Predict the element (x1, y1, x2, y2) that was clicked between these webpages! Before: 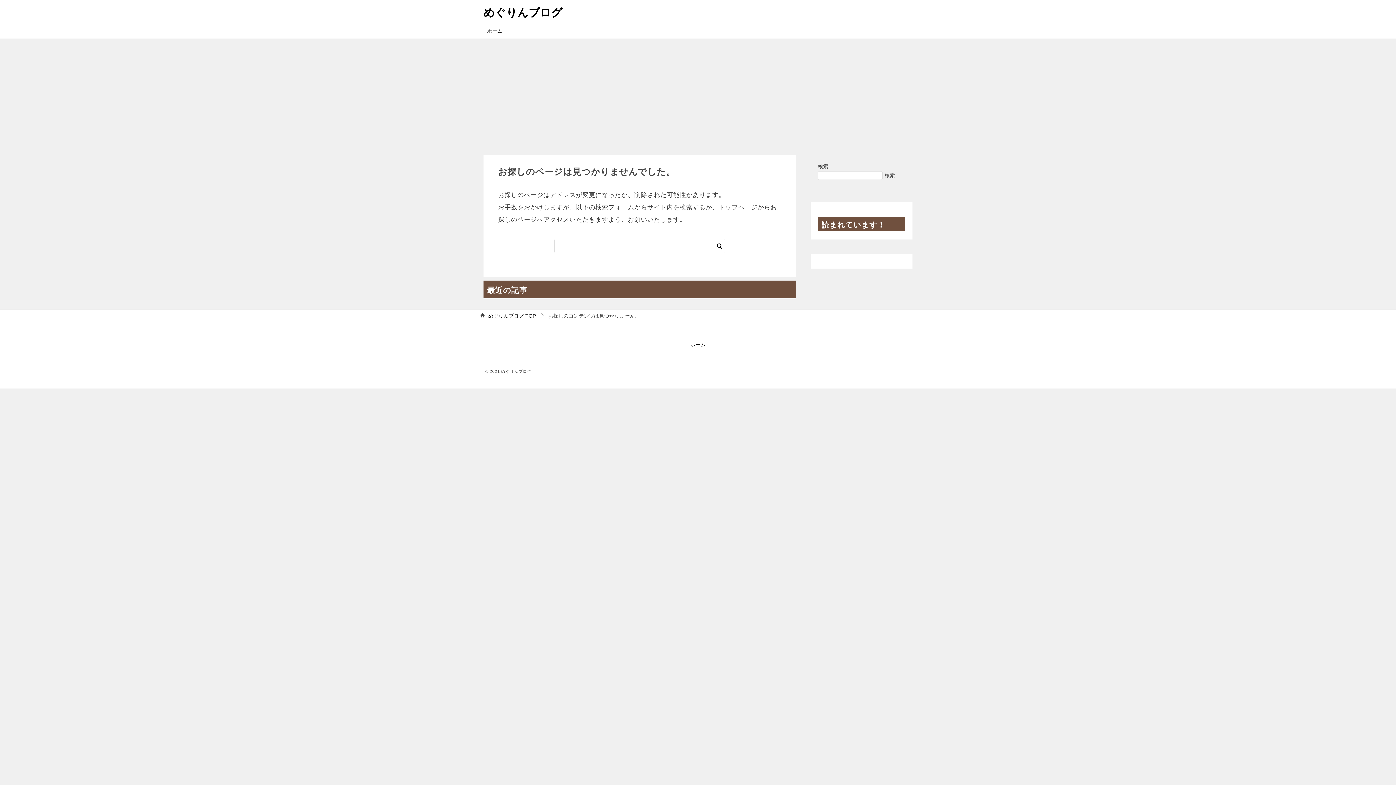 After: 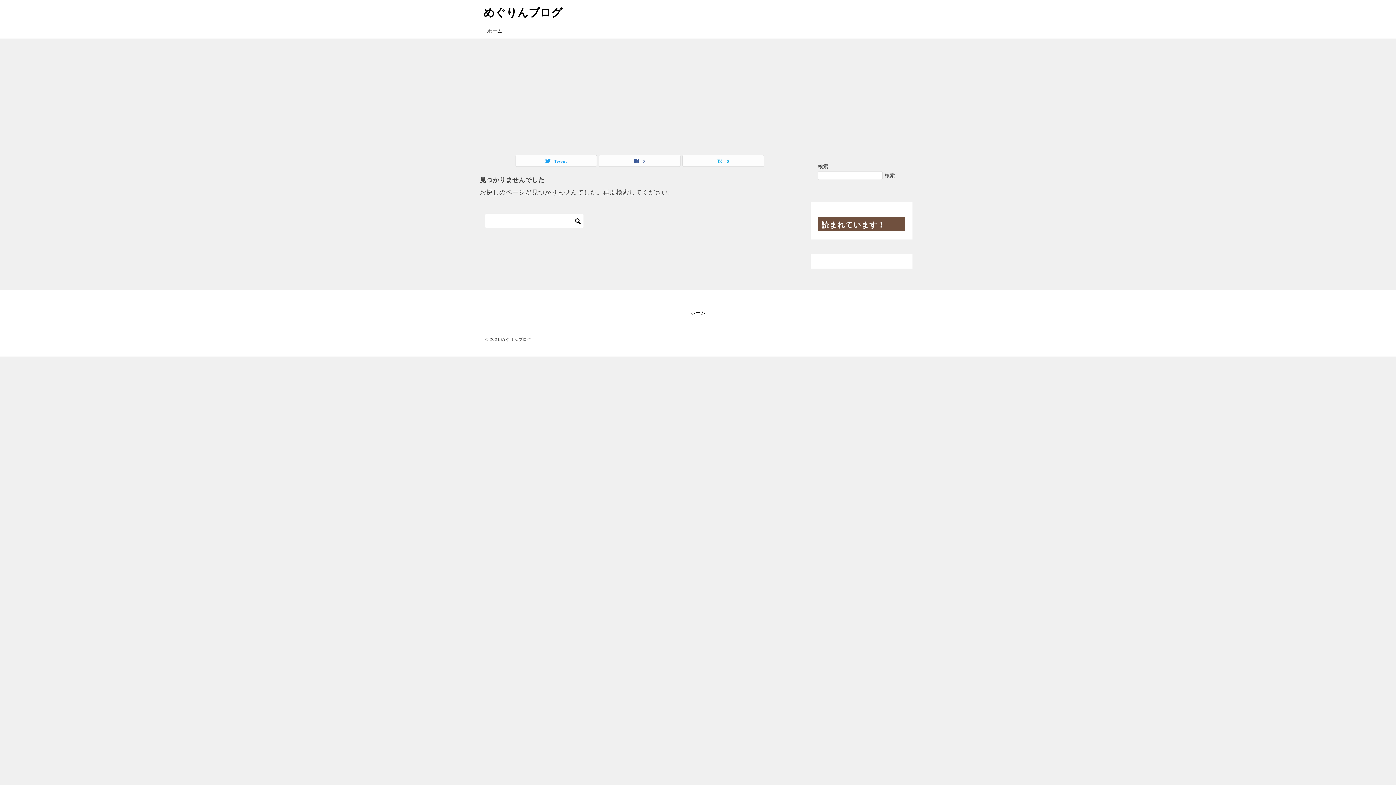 Action: label: めぐりんブログ TOP bbox: (488, 313, 536, 318)